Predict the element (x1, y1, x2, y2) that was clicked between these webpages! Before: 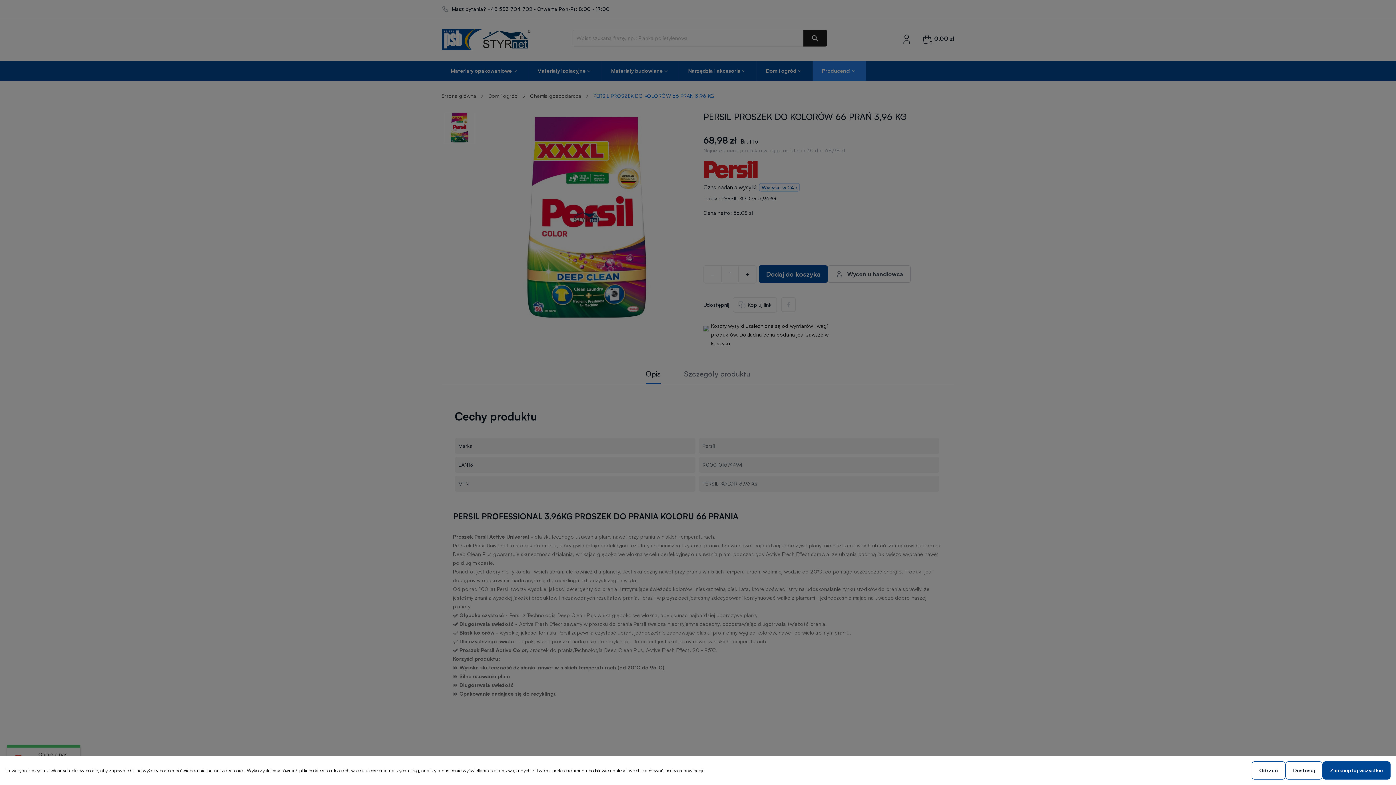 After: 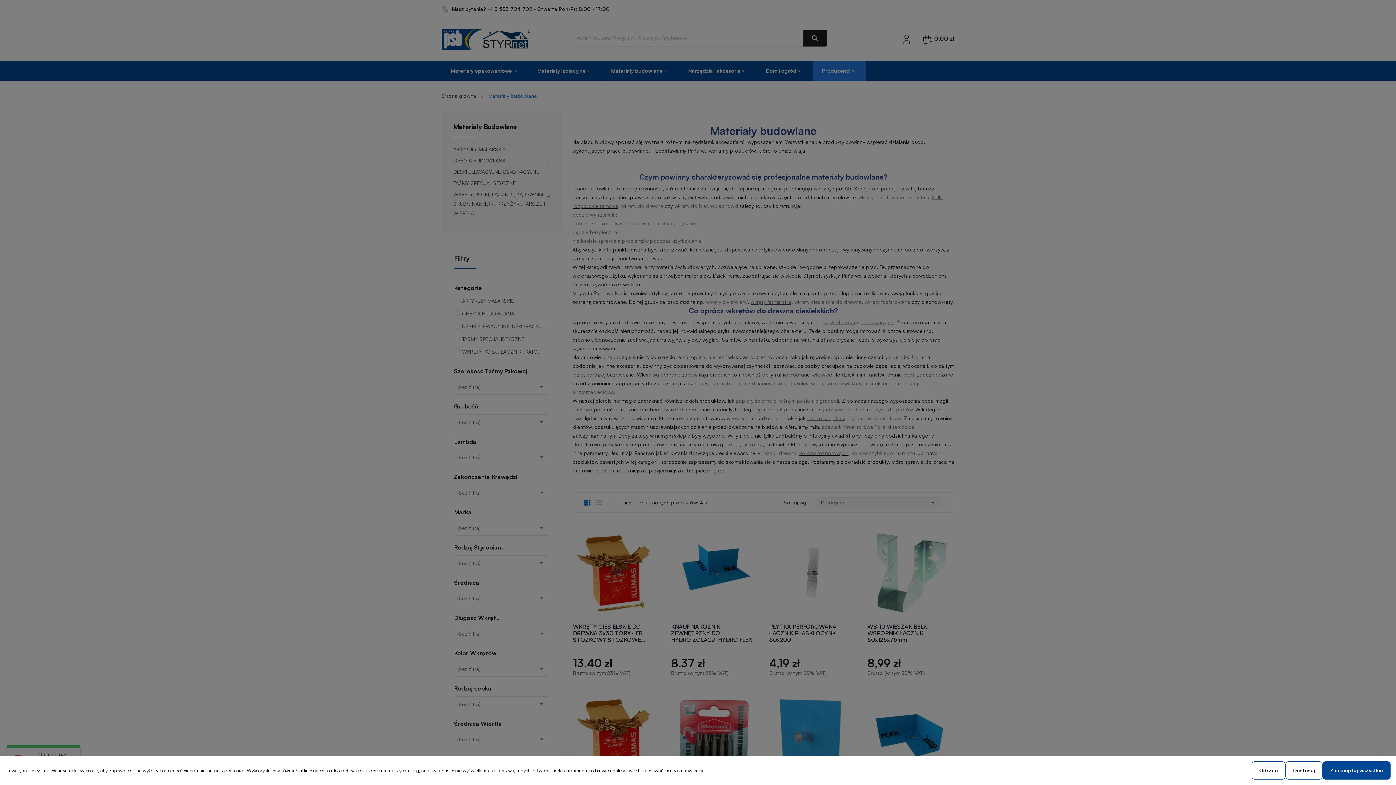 Action: label: Materiały budowlane  bbox: (602, 61, 678, 80)